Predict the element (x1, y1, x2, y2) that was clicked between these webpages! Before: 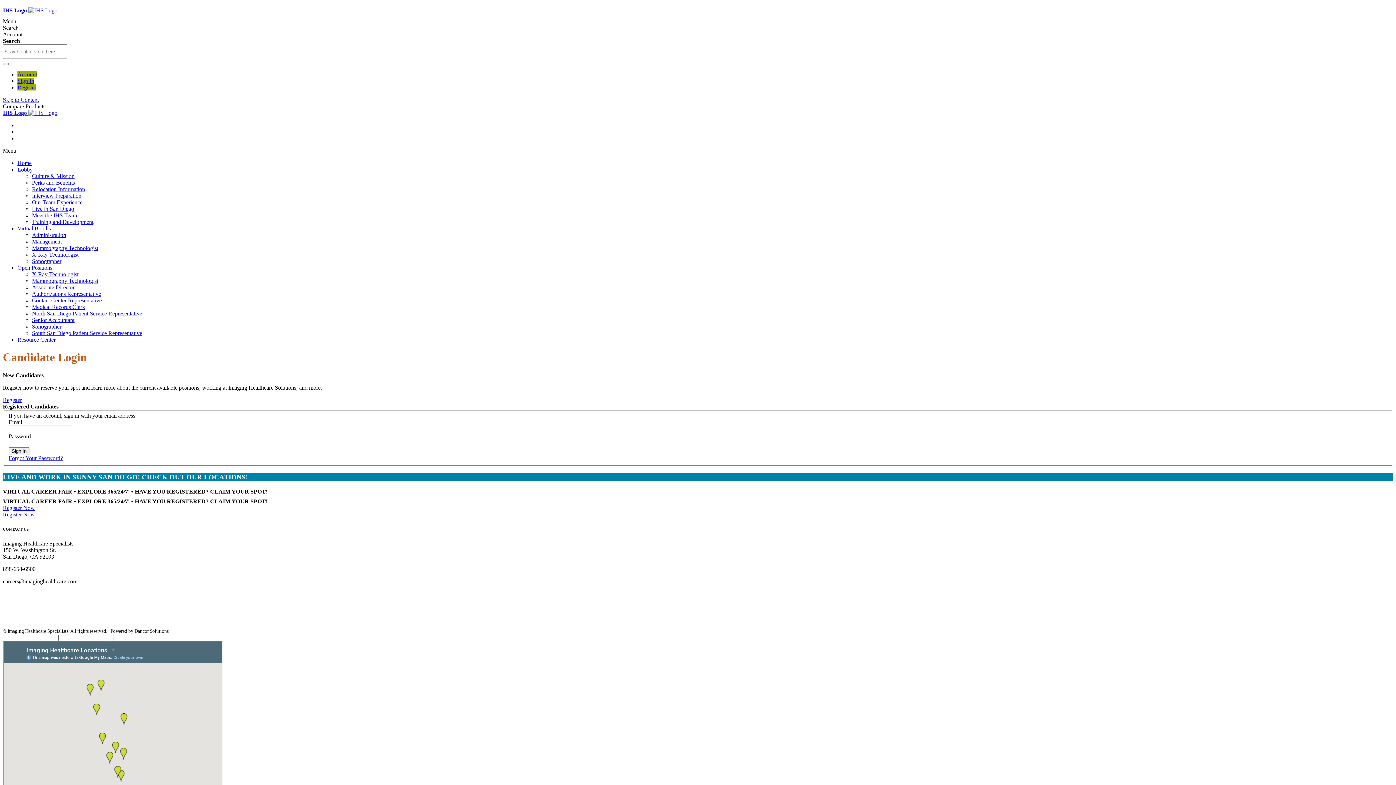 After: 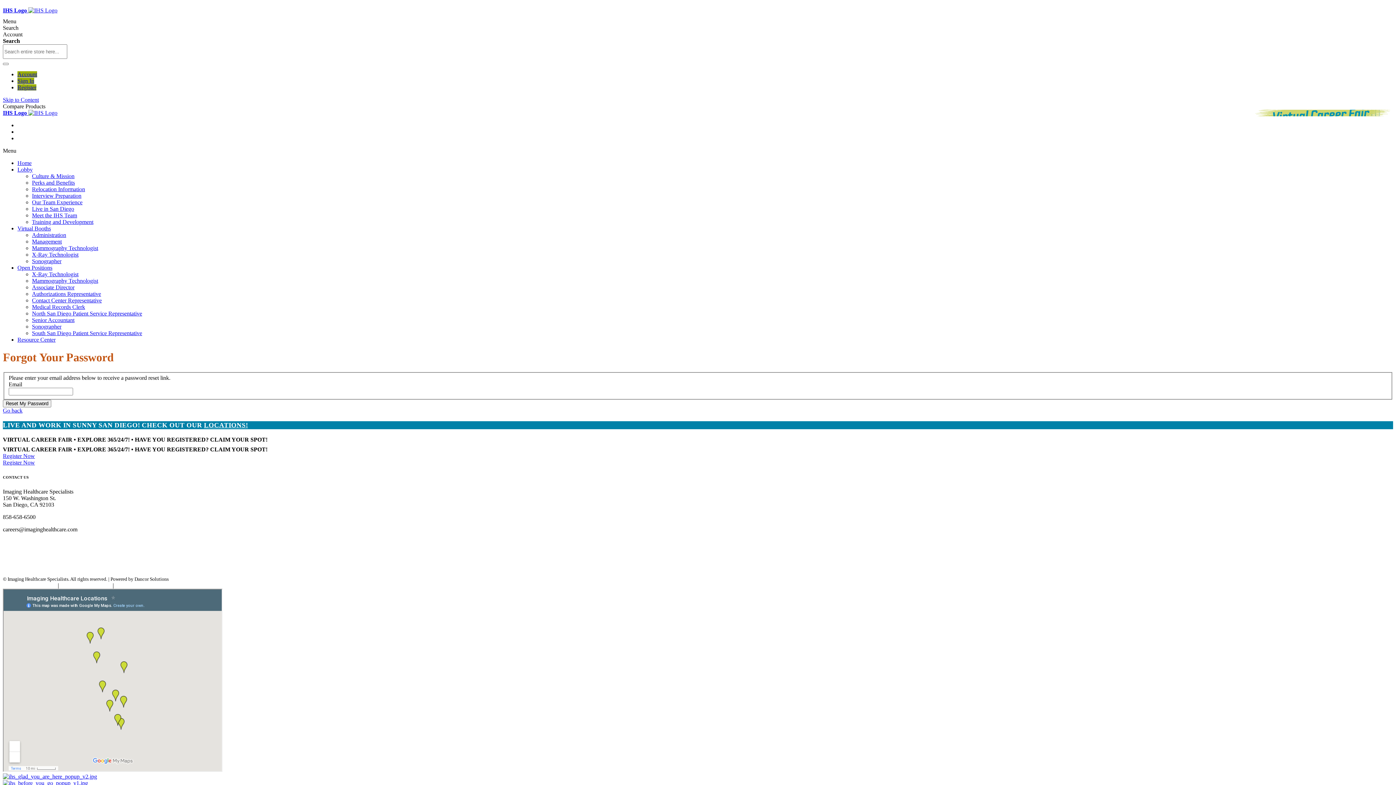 Action: bbox: (8, 455, 62, 461) label: Forgot Your Password?